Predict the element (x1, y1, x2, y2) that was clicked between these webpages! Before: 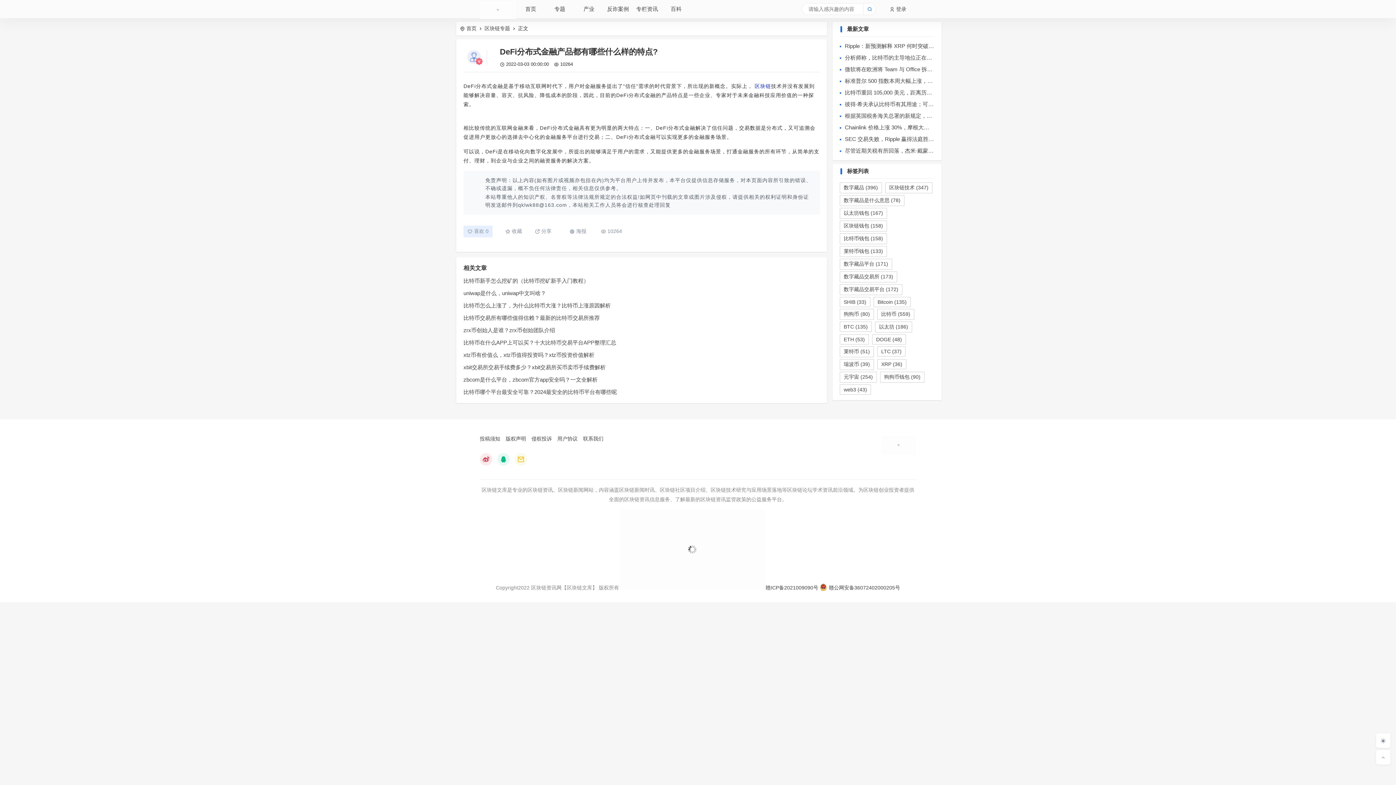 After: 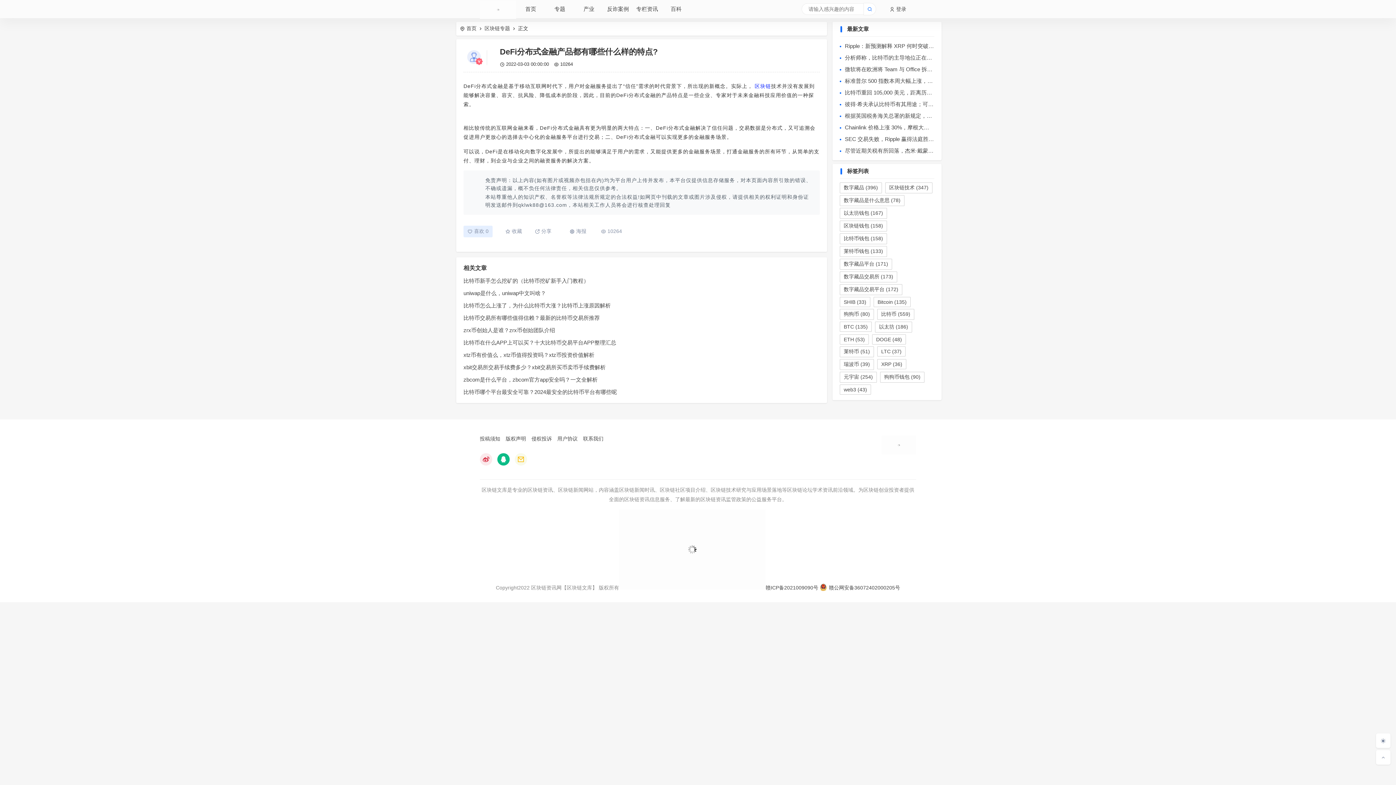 Action: bbox: (497, 454, 509, 462)